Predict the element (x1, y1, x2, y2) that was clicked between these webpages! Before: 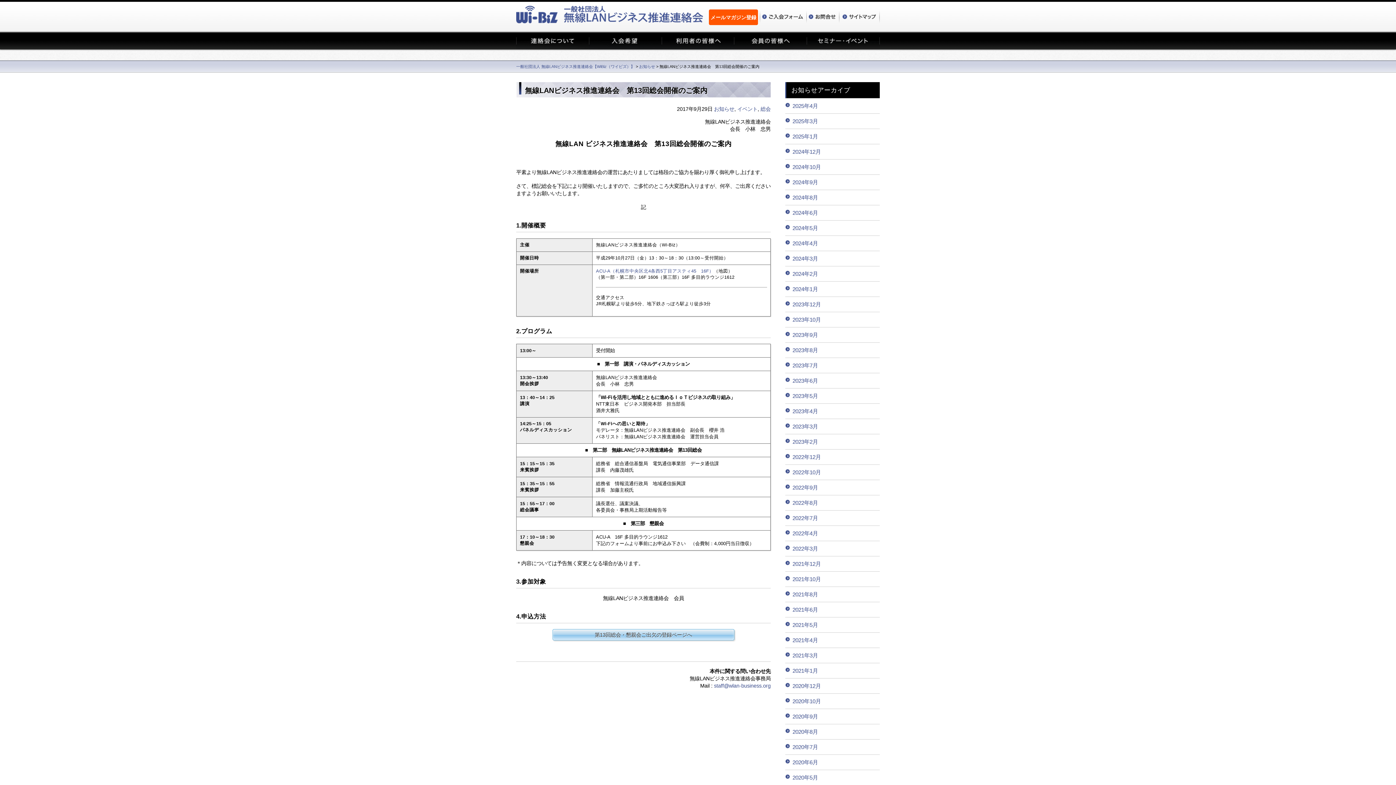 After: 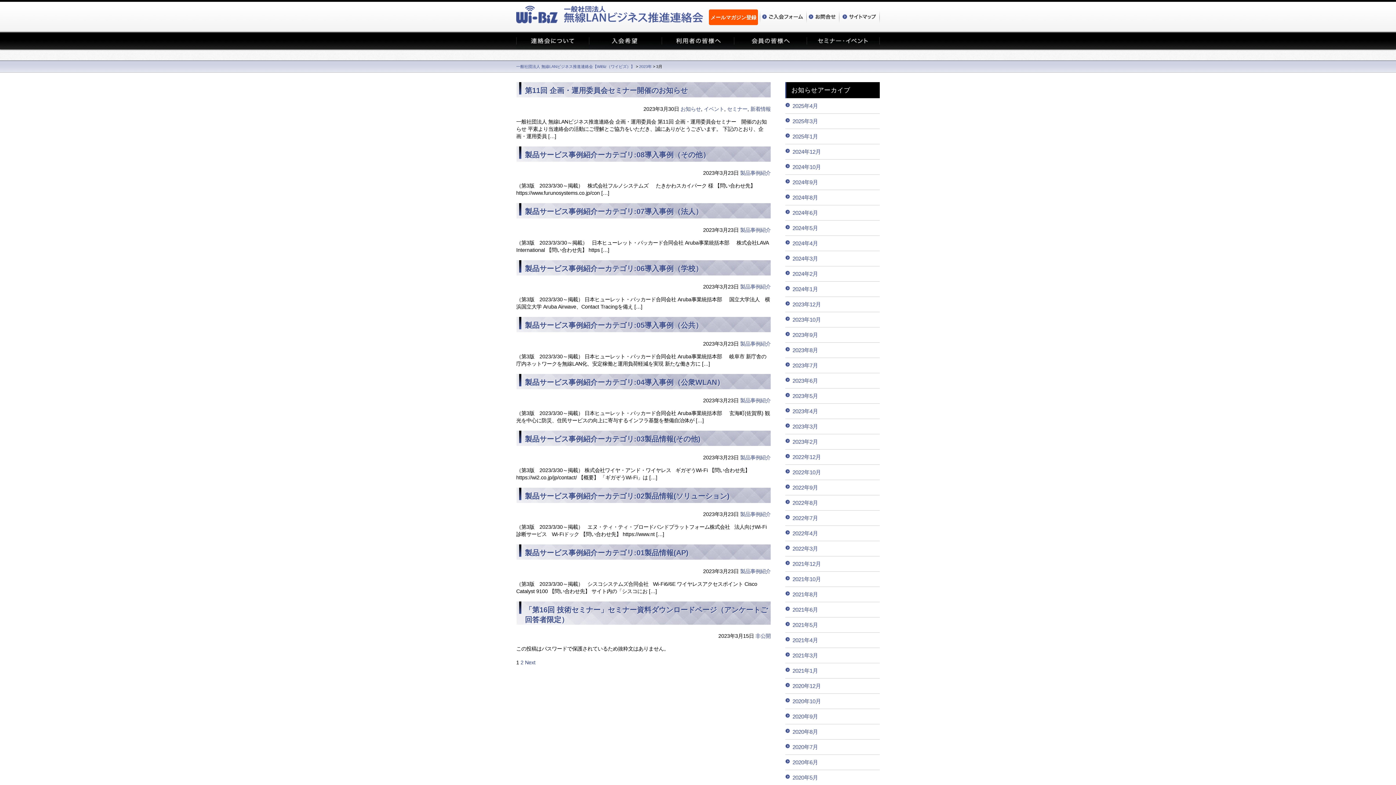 Action: label: 2023年3月 bbox: (785, 419, 880, 434)